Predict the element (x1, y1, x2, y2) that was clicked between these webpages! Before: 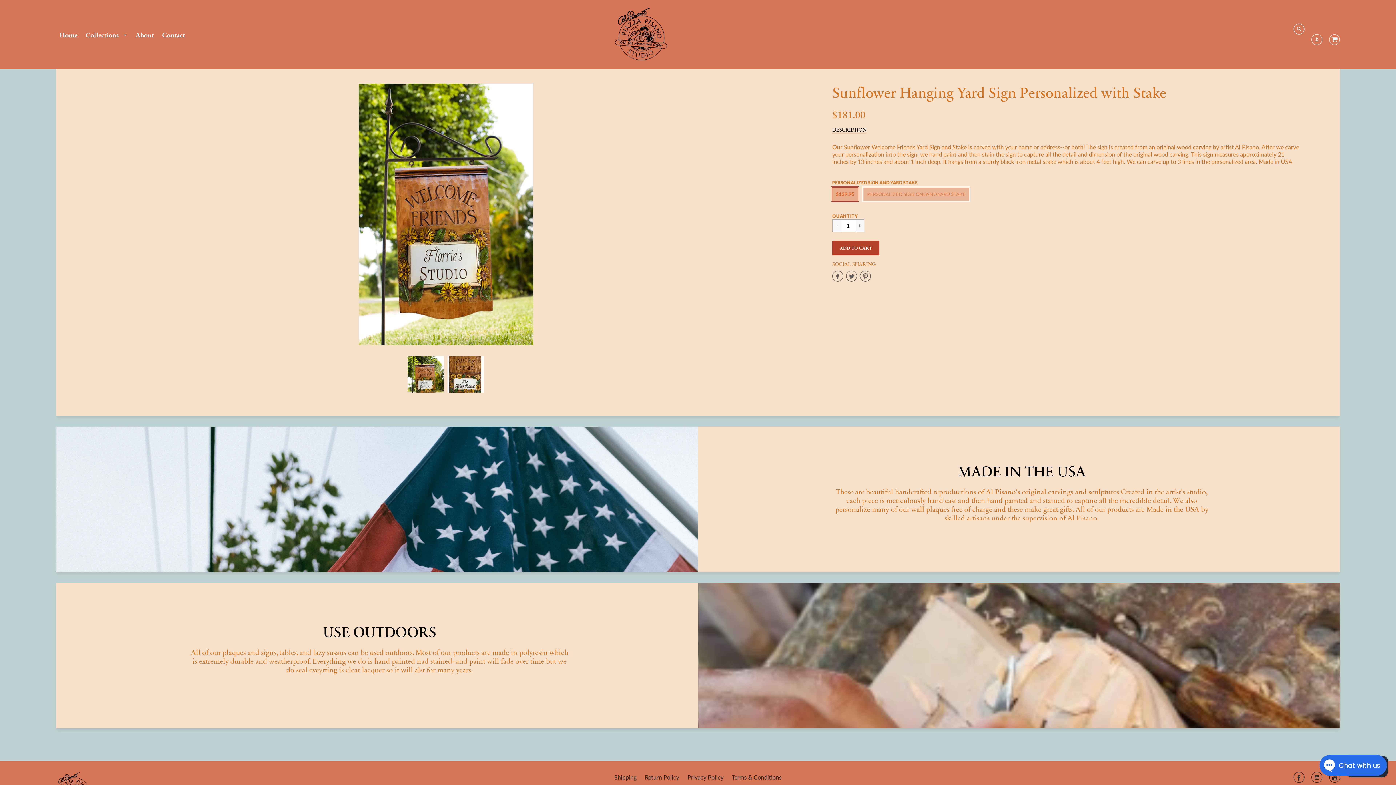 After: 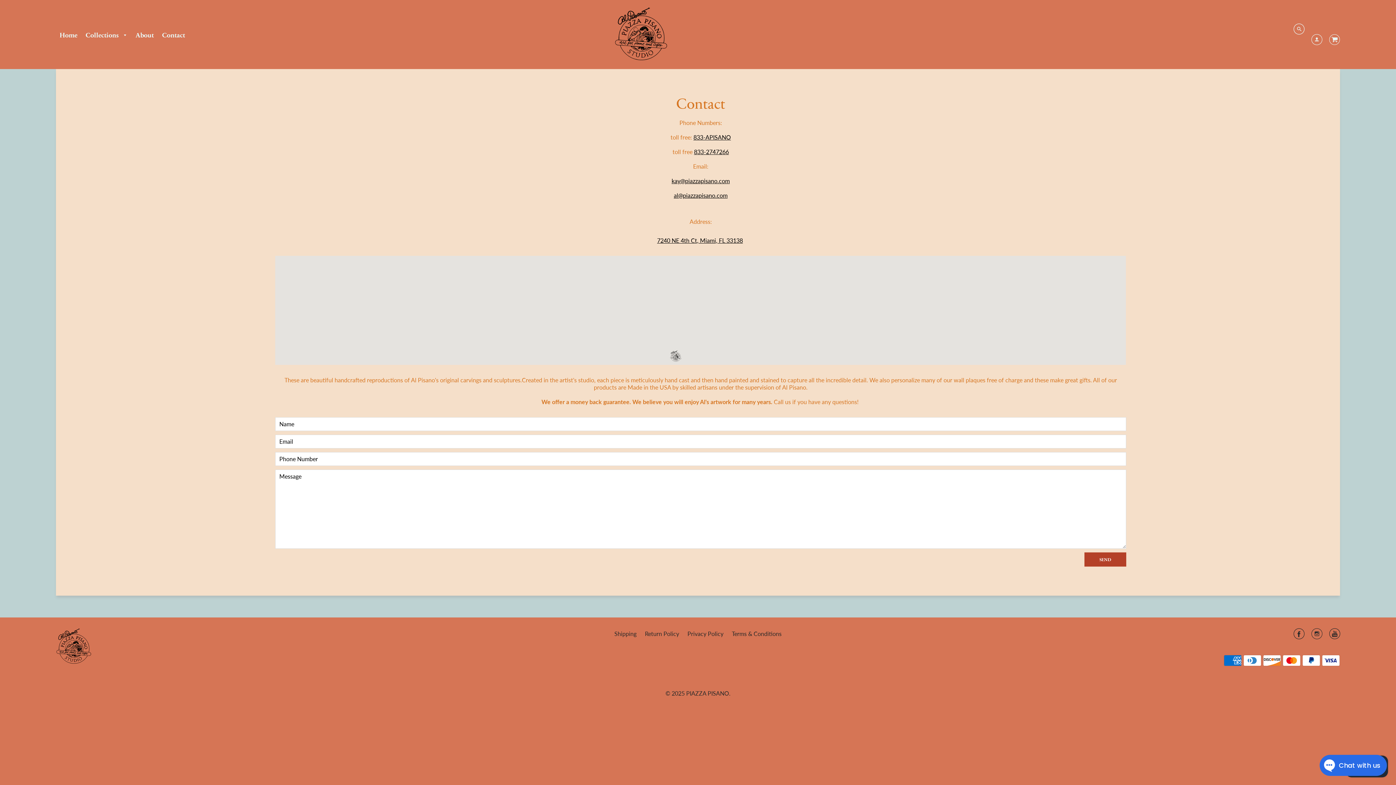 Action: bbox: (158, 27, 188, 40) label: Contact